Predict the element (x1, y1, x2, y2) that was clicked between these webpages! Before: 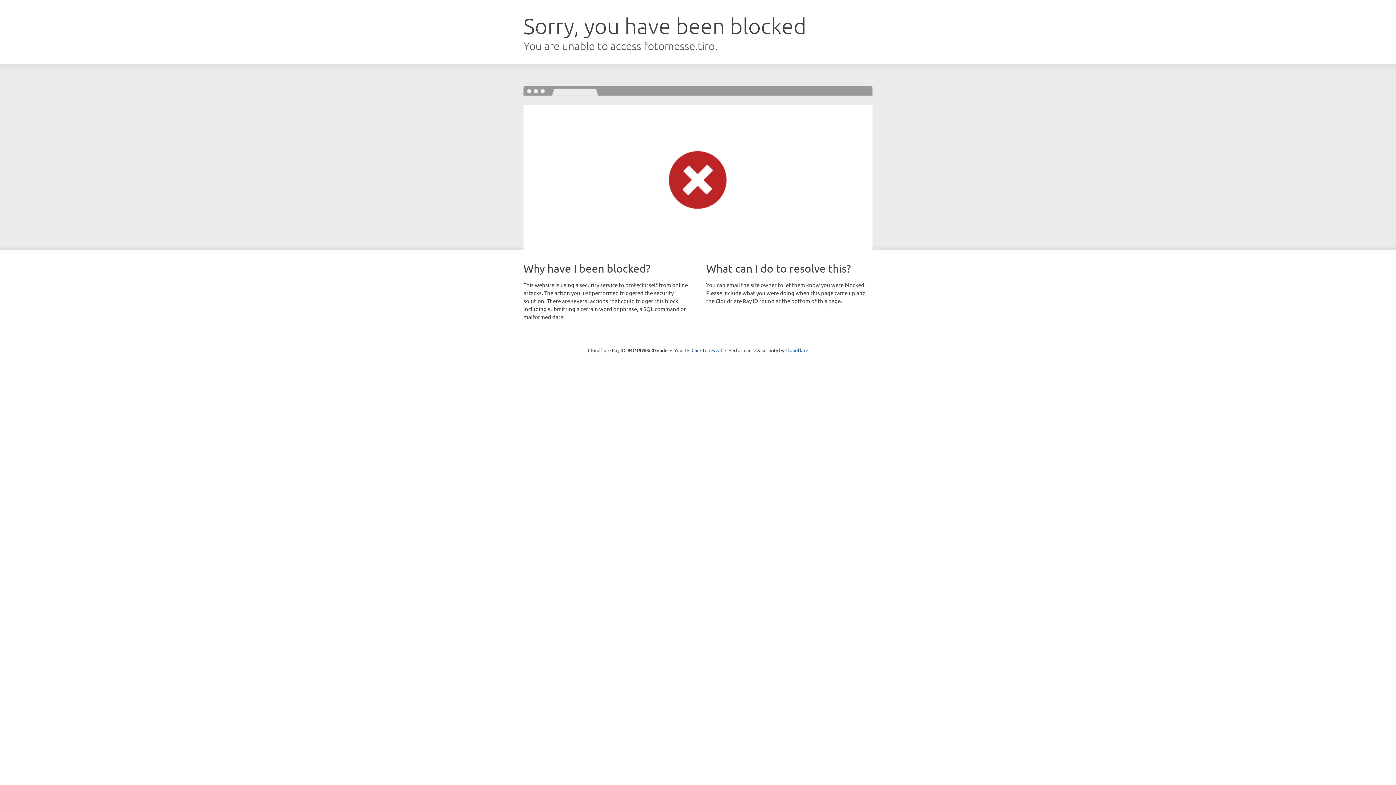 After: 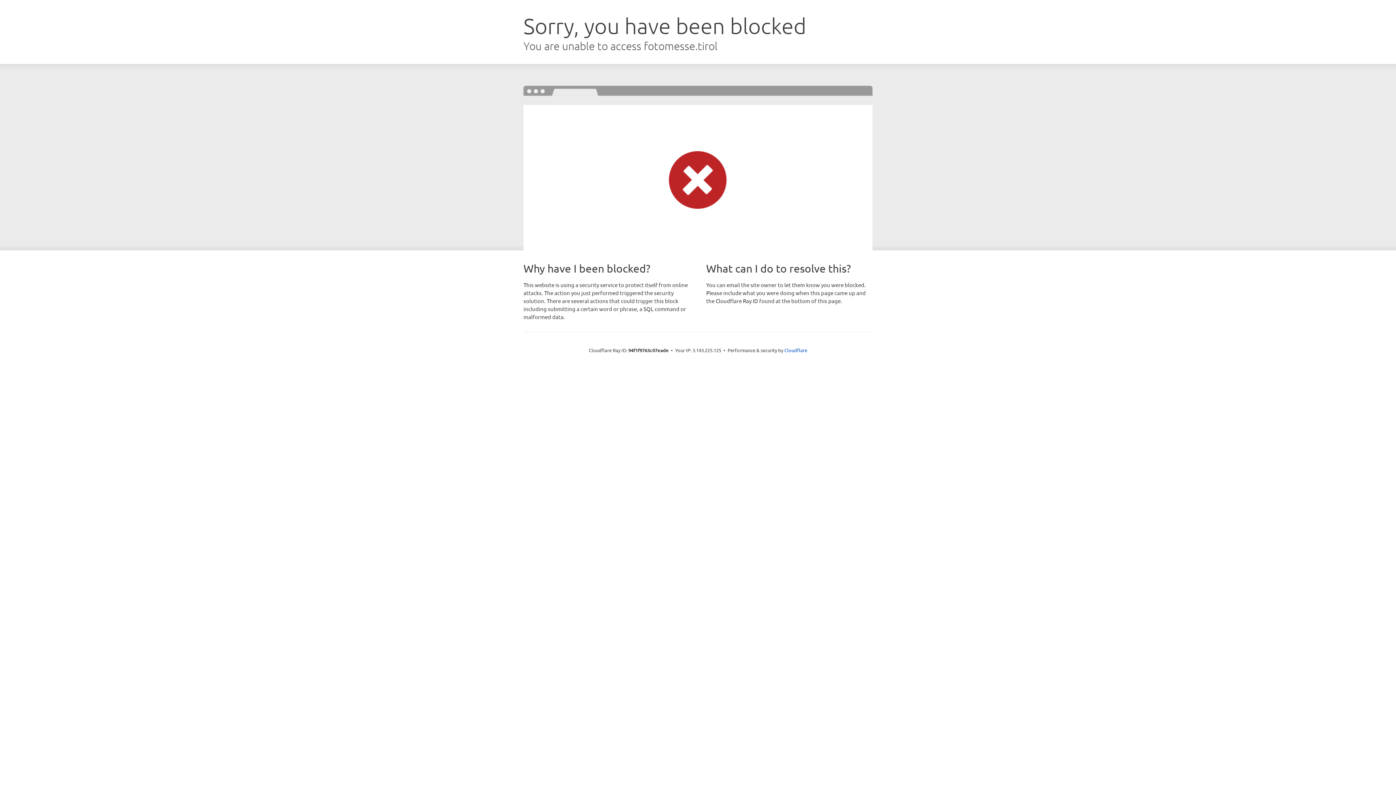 Action: bbox: (691, 346, 722, 353) label: Click to reveal